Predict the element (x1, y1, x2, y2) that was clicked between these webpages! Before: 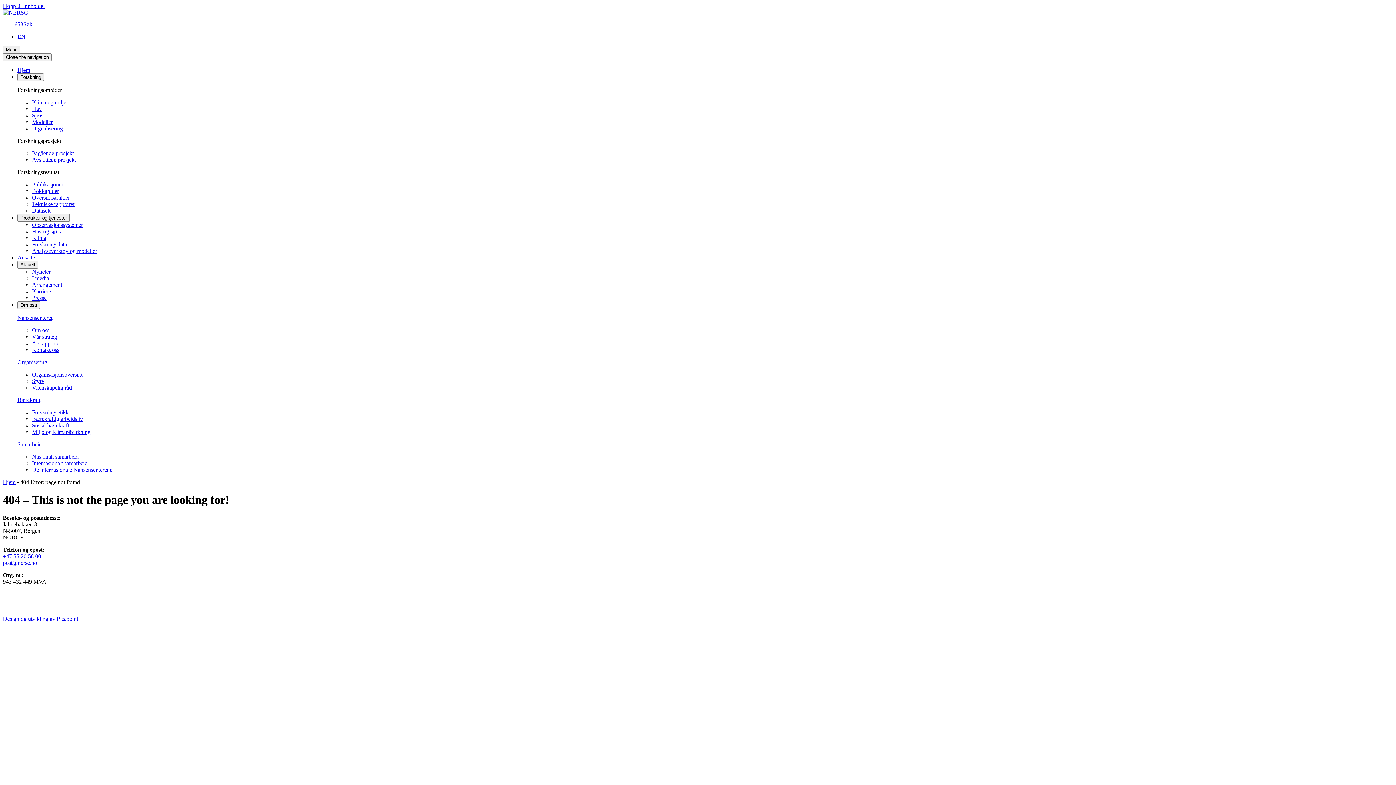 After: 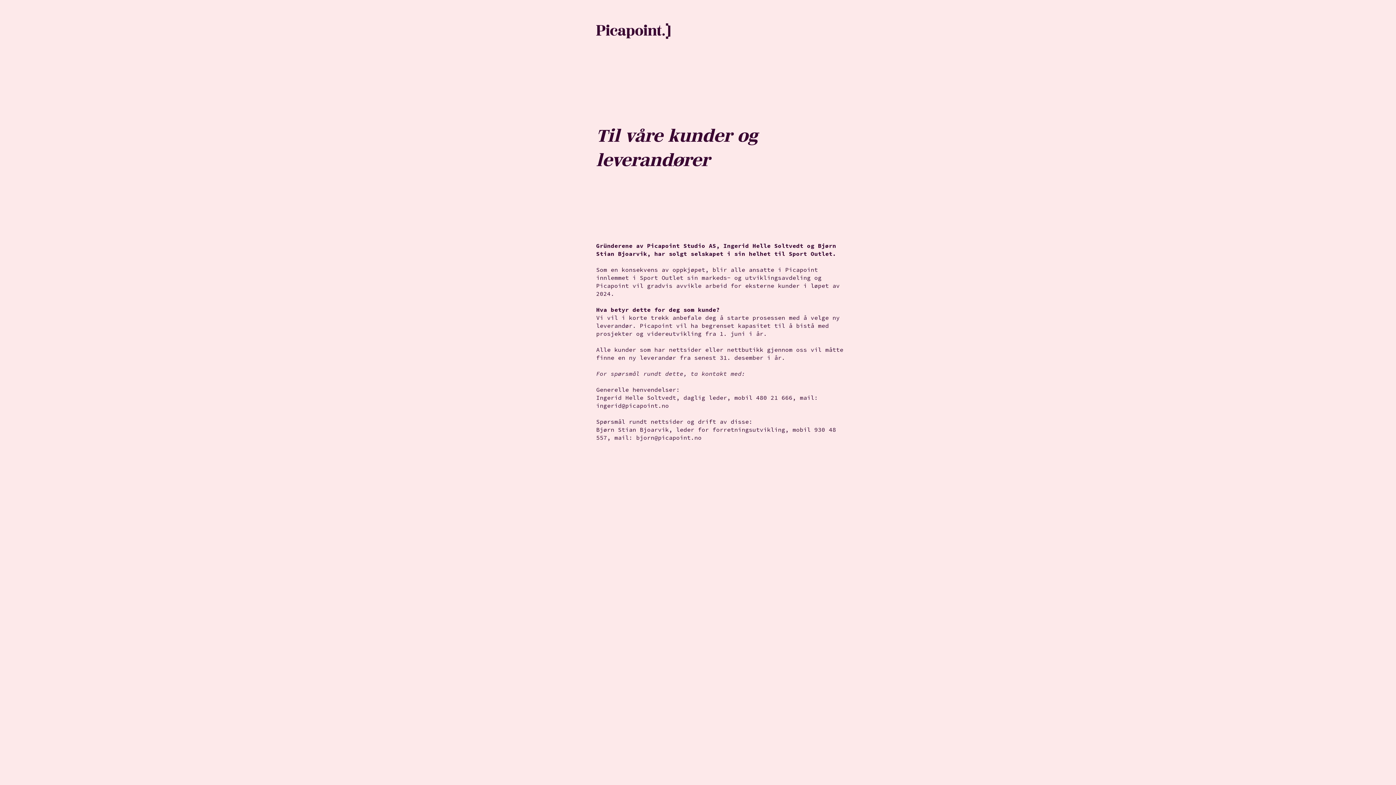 Action: bbox: (2, 615, 78, 622) label: Design og utvikling av Picapoint